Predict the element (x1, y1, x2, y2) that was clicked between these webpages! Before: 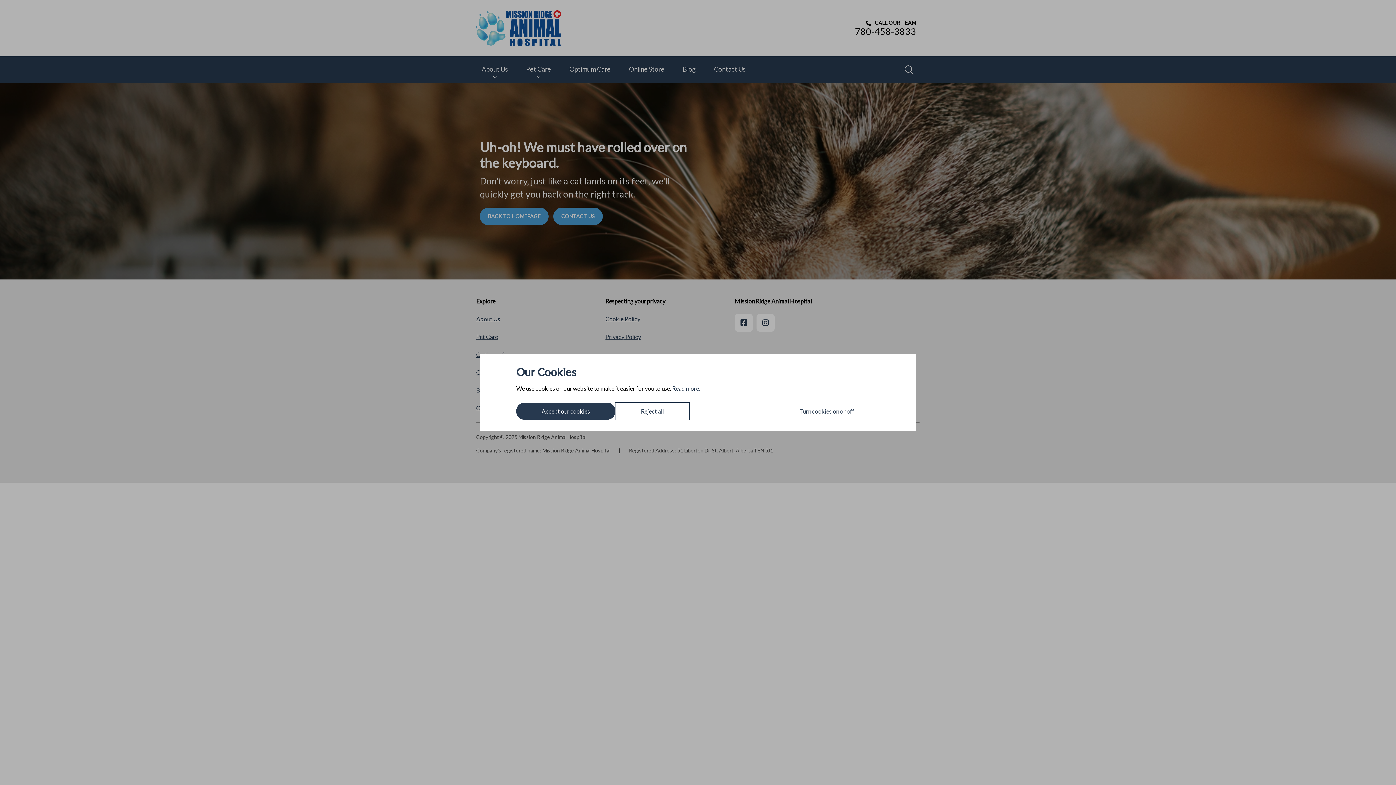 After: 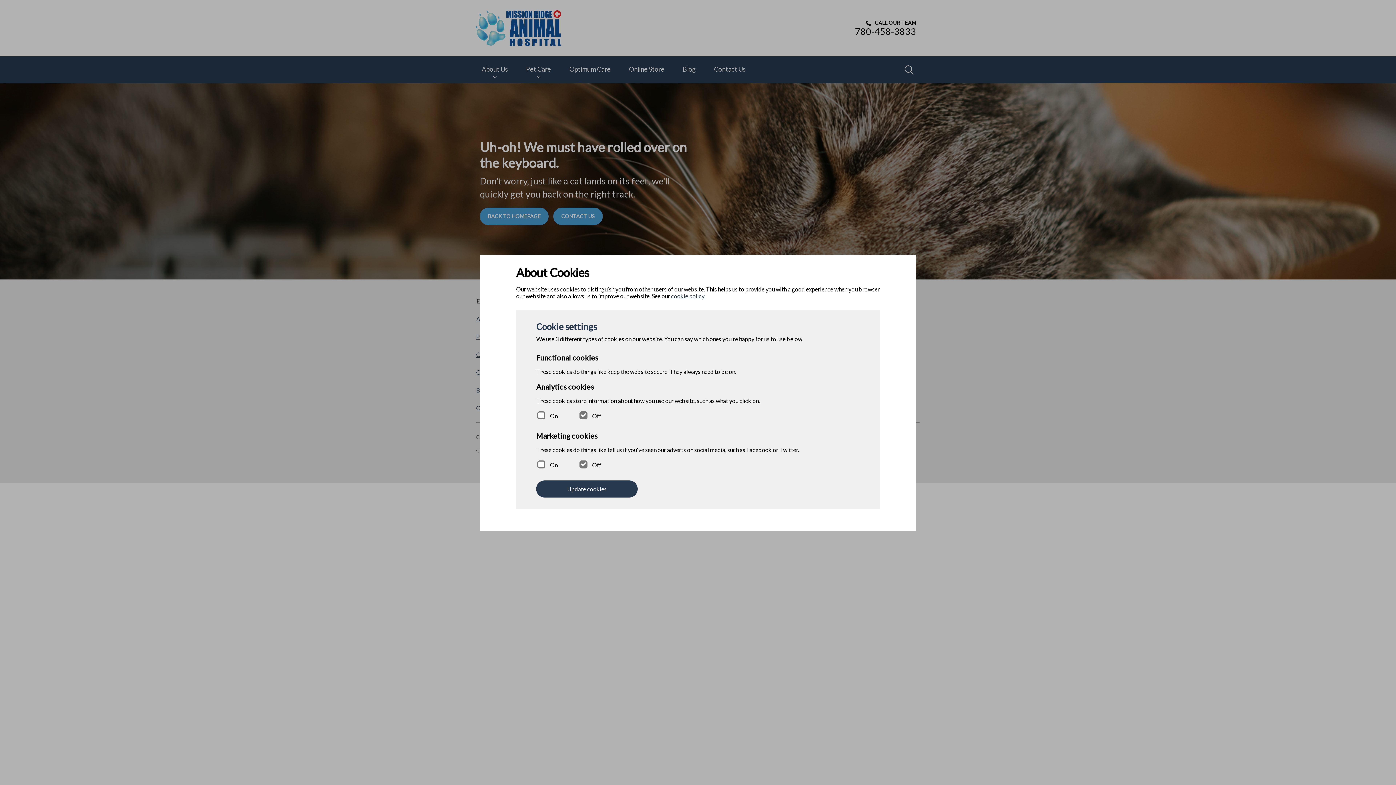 Action: bbox: (774, 402, 880, 420) label: Turn cookies on or off